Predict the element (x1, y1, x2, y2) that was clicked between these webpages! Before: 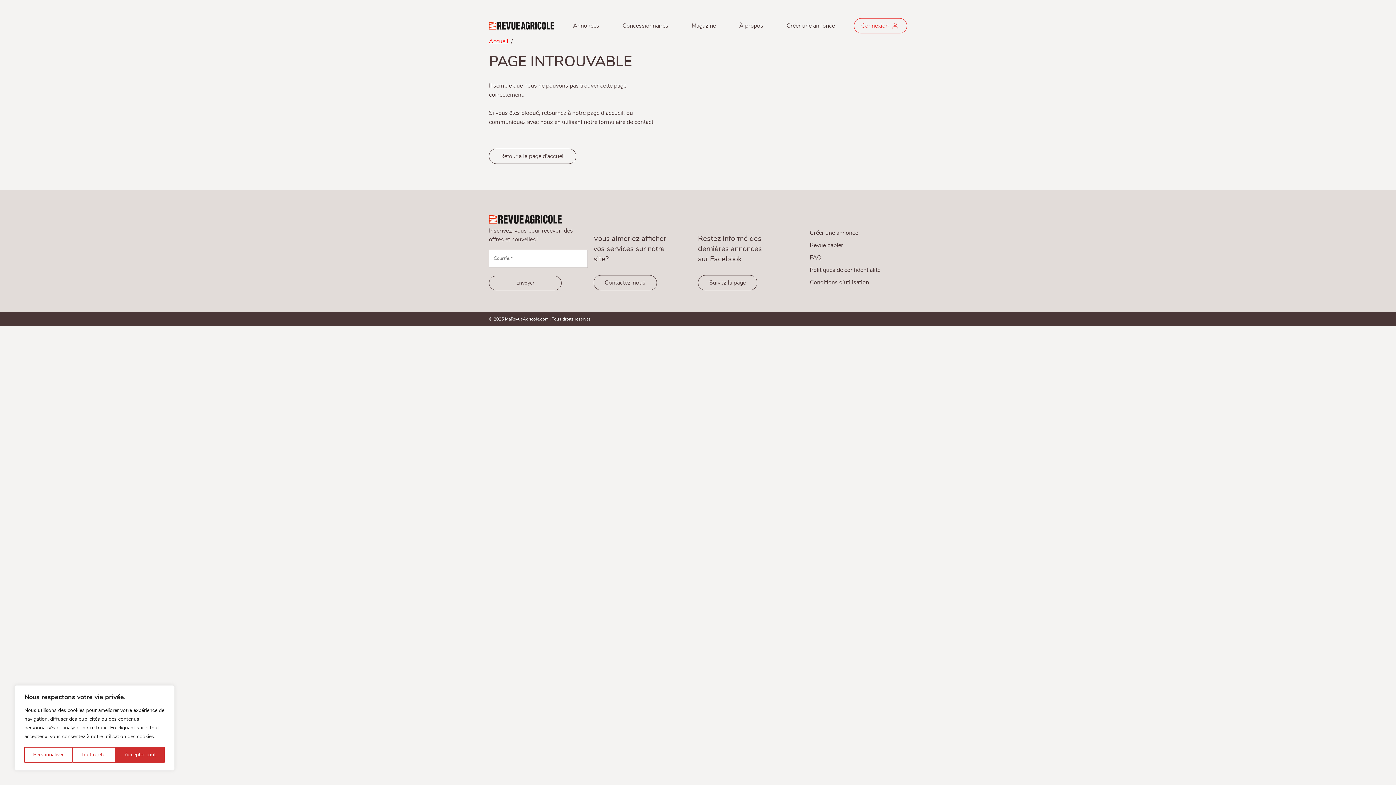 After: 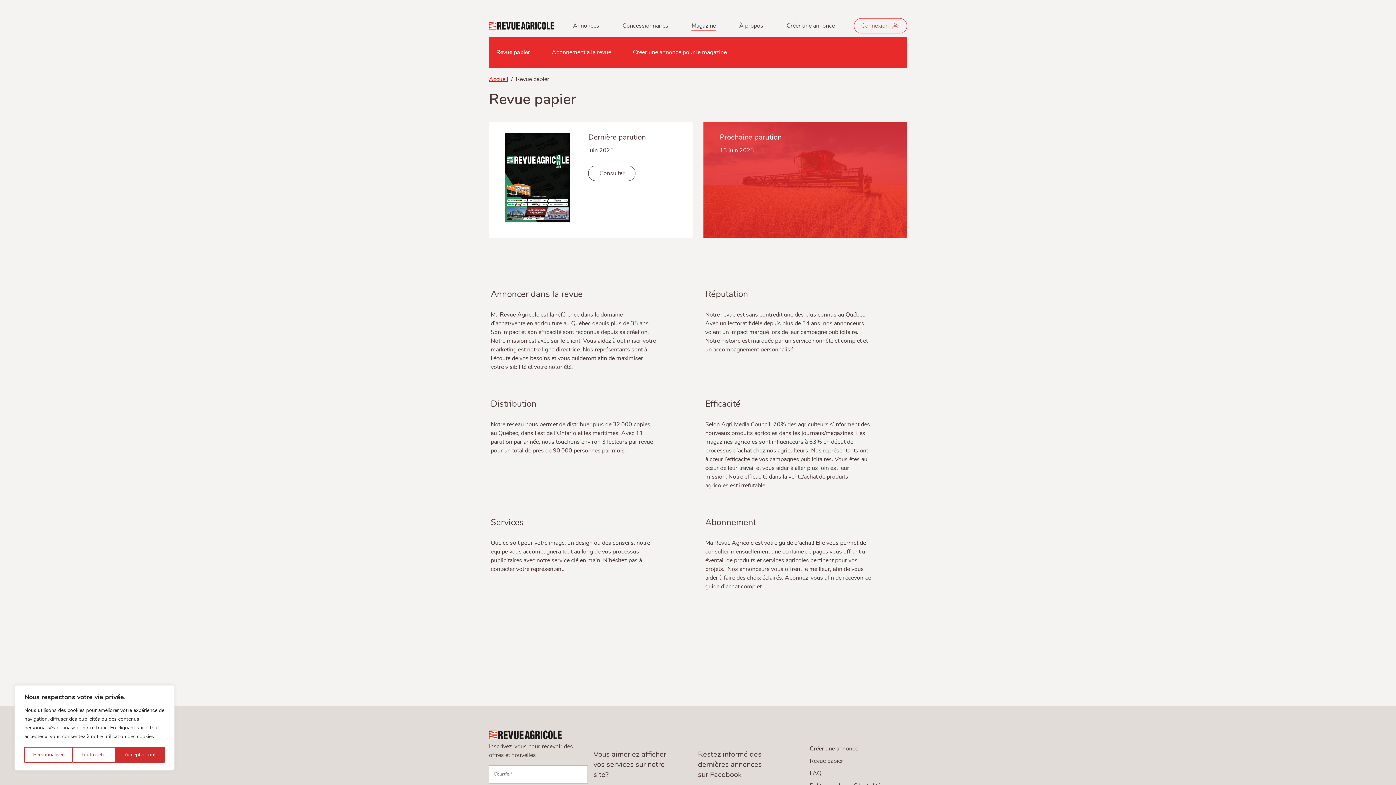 Action: bbox: (810, 240, 843, 250) label: Revue papier